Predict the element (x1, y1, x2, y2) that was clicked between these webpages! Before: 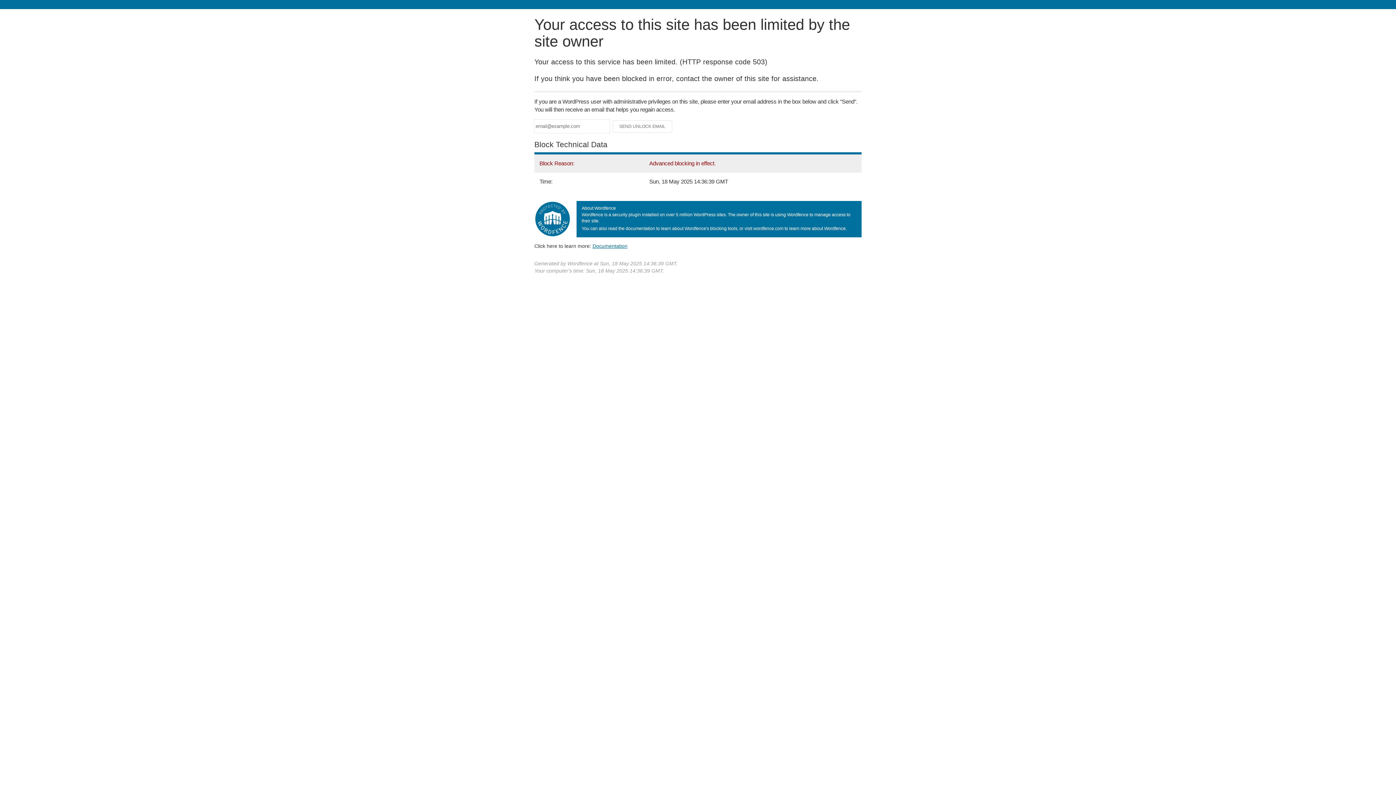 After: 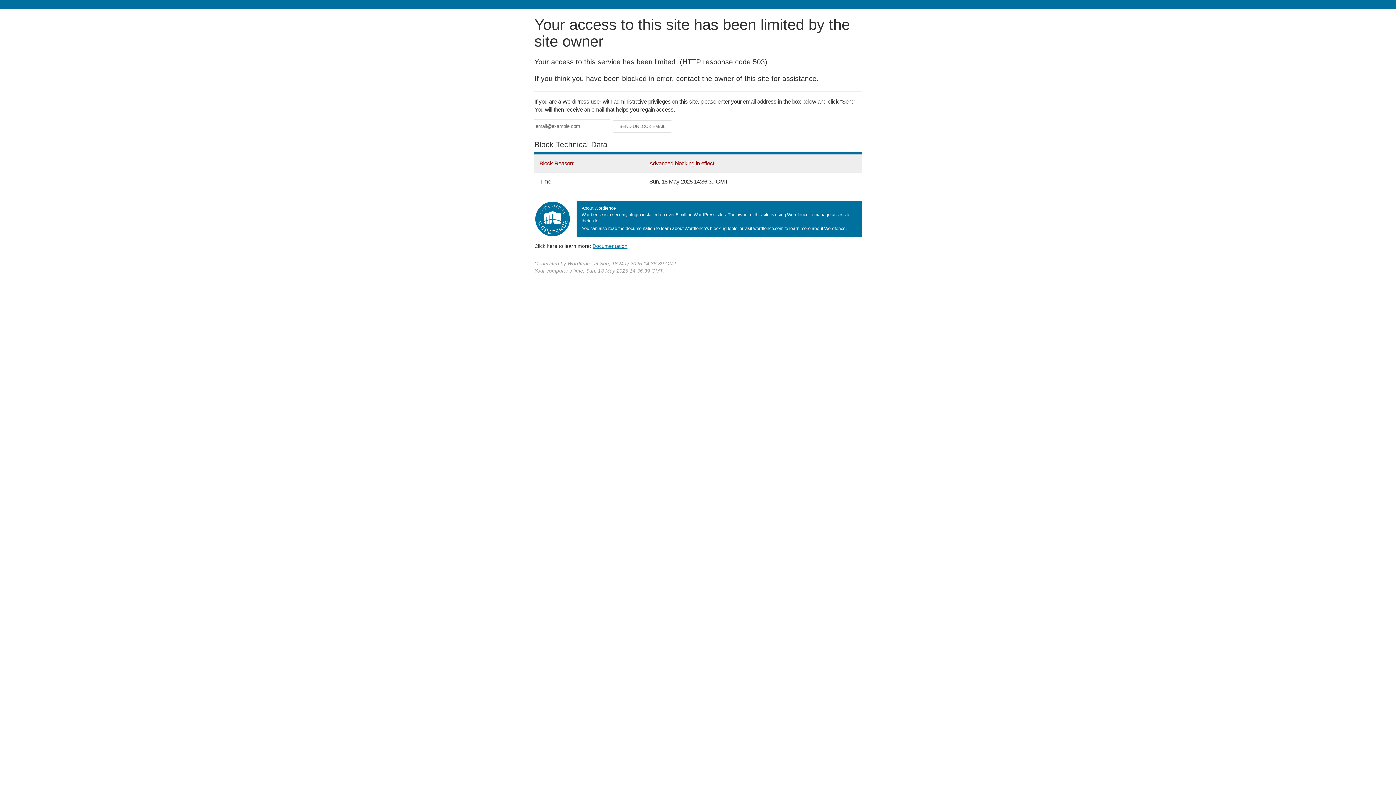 Action: label: Documentation bbox: (592, 243, 627, 248)